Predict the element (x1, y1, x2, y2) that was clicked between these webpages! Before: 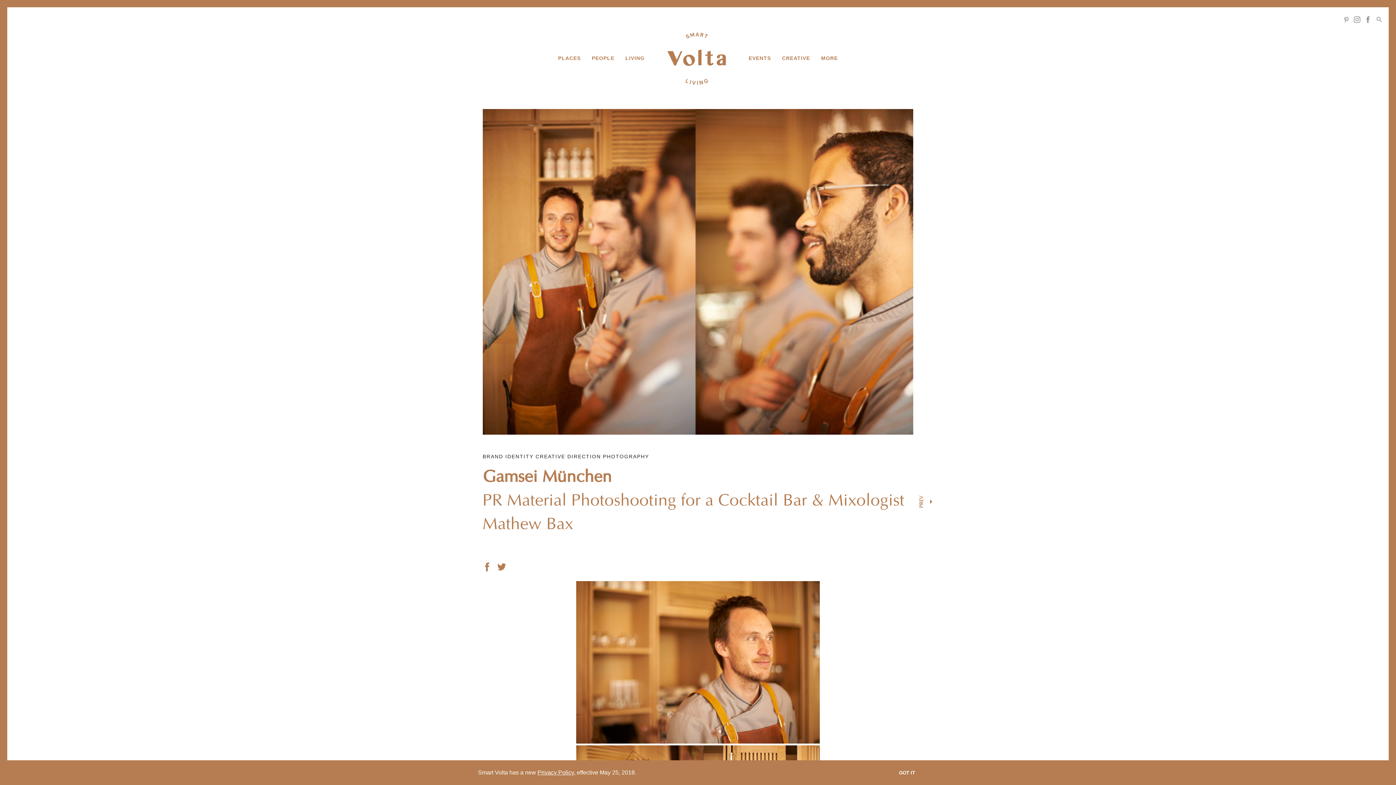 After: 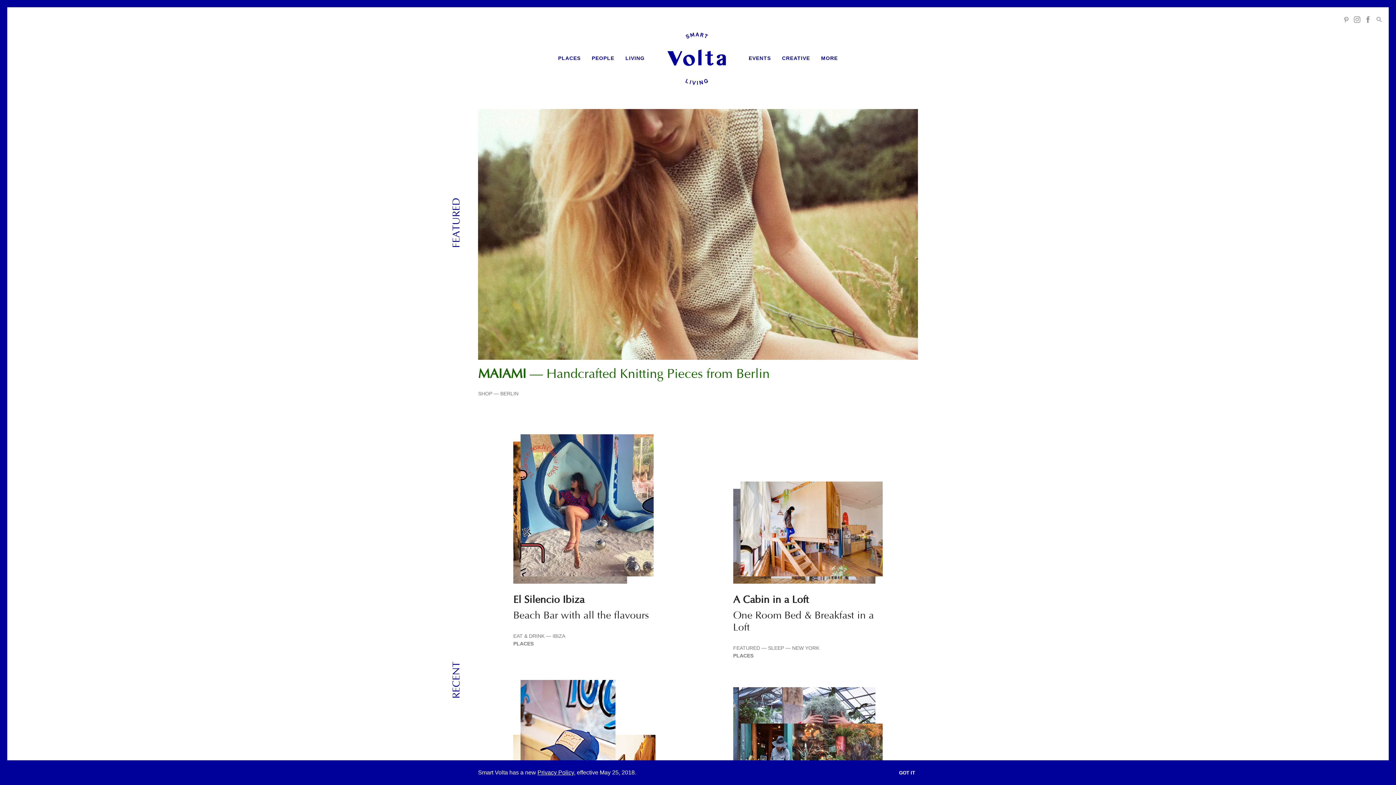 Action: bbox: (667, 78, 726, 87)